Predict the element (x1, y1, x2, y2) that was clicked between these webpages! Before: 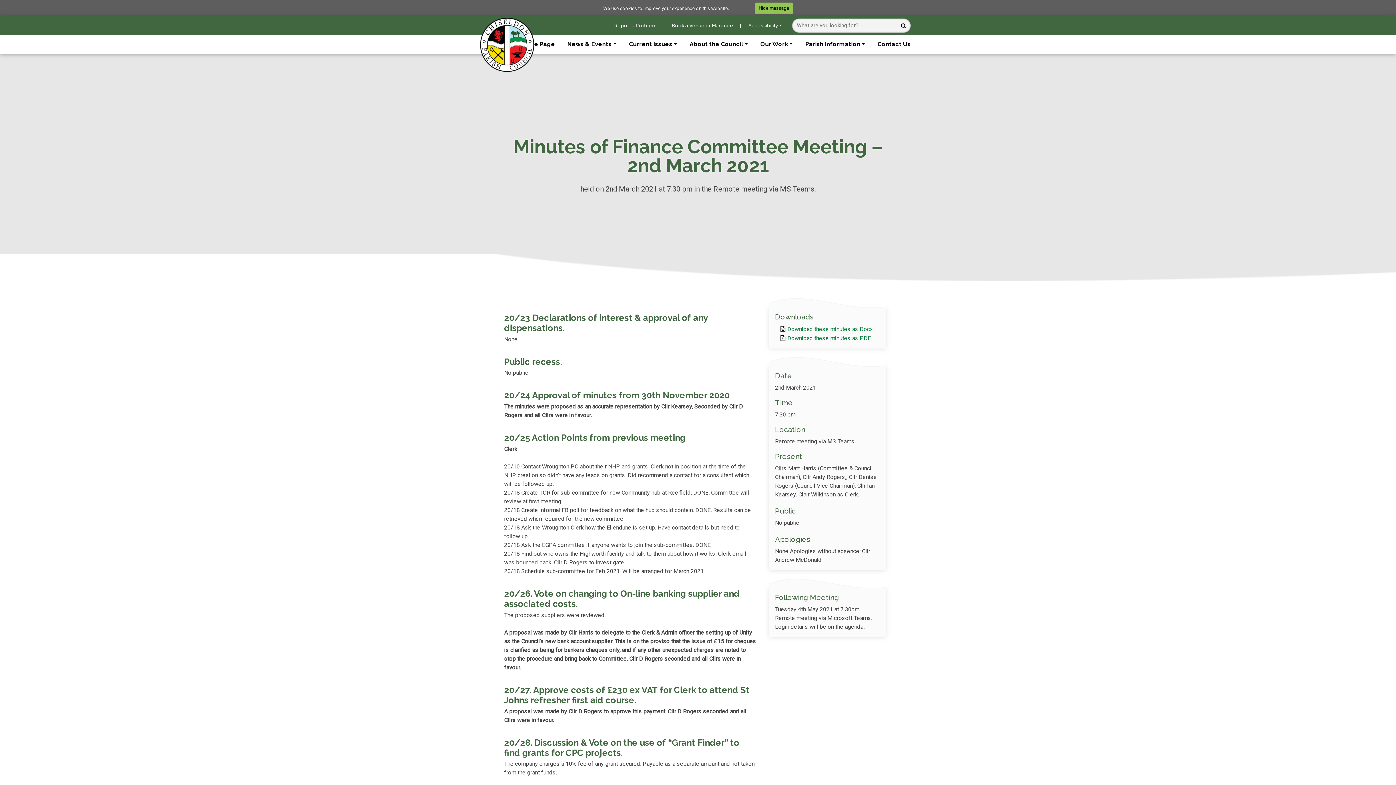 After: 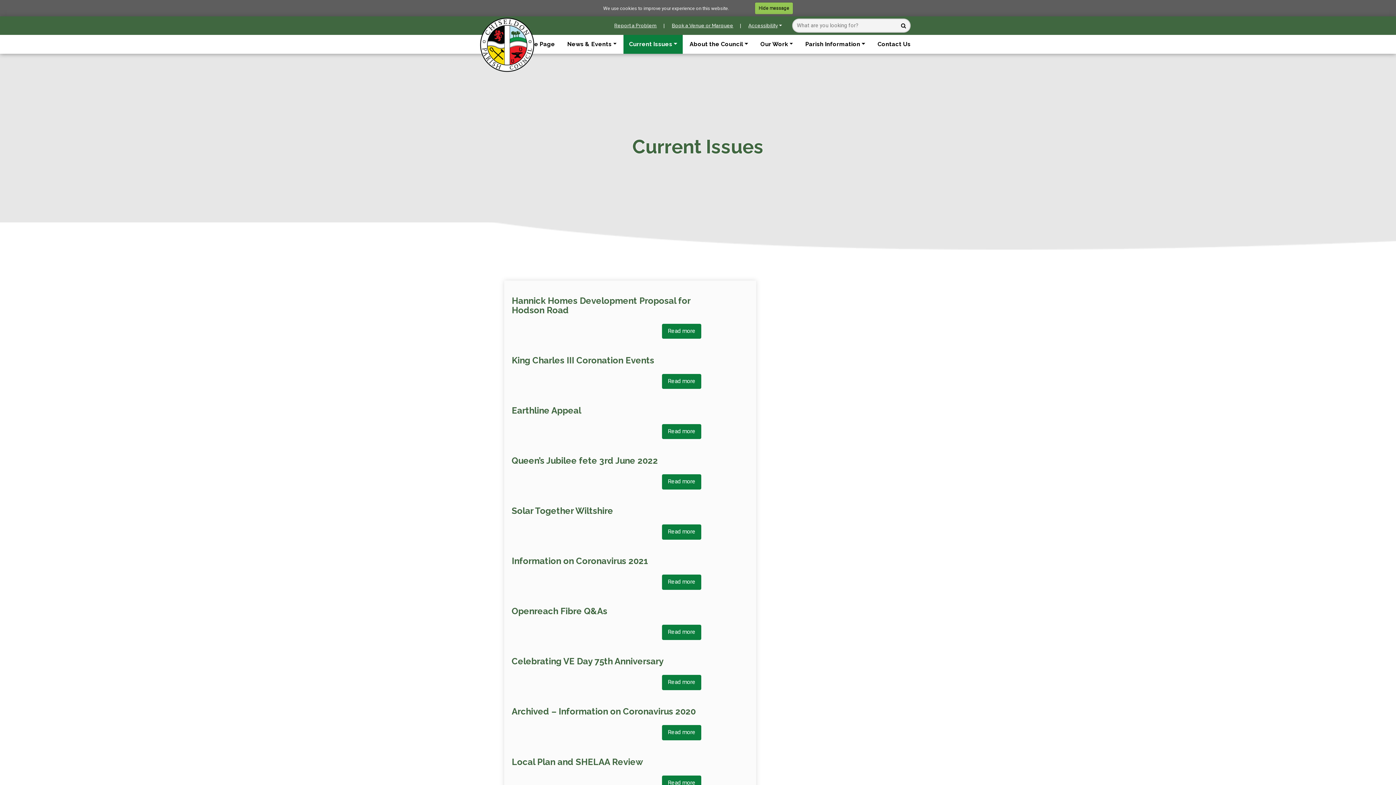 Action: label: Current Issues bbox: (623, 34, 682, 53)